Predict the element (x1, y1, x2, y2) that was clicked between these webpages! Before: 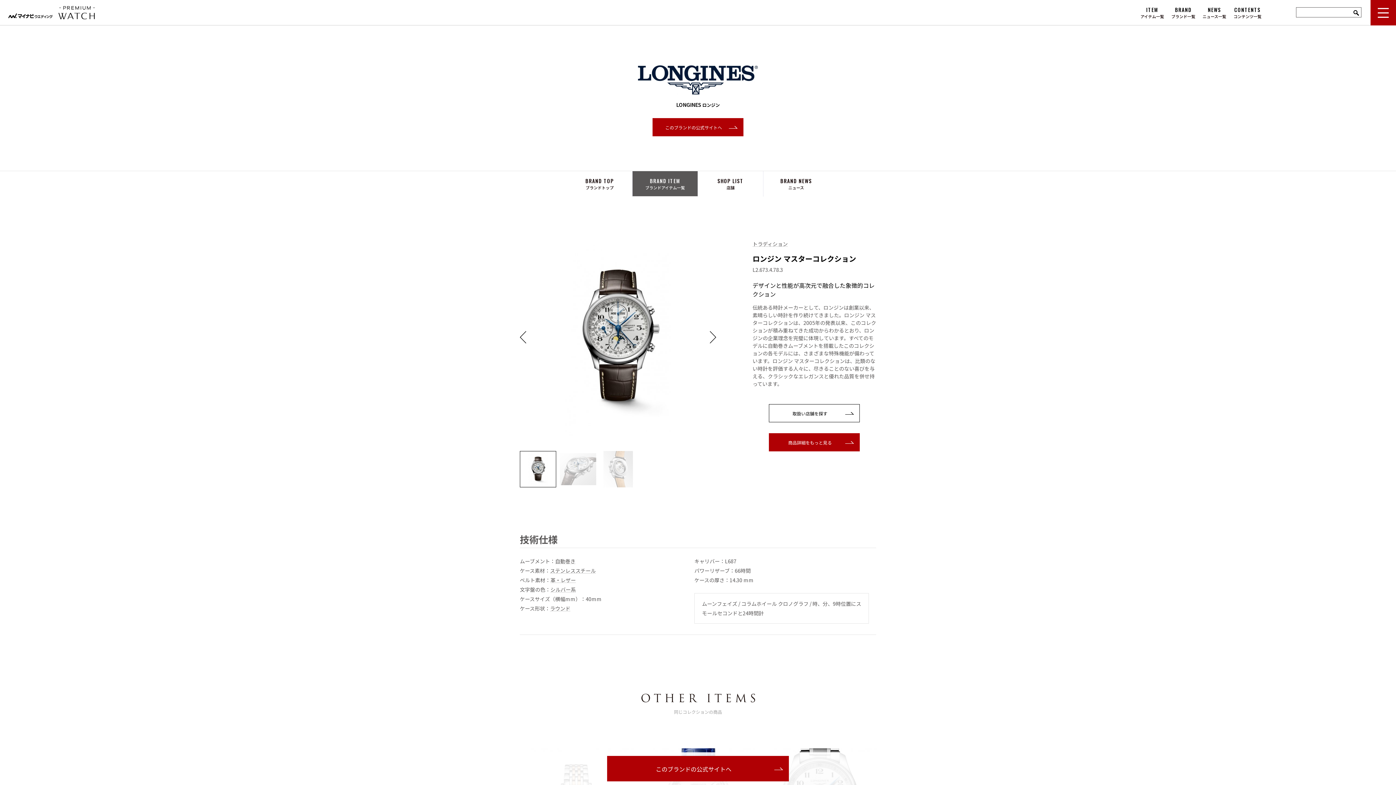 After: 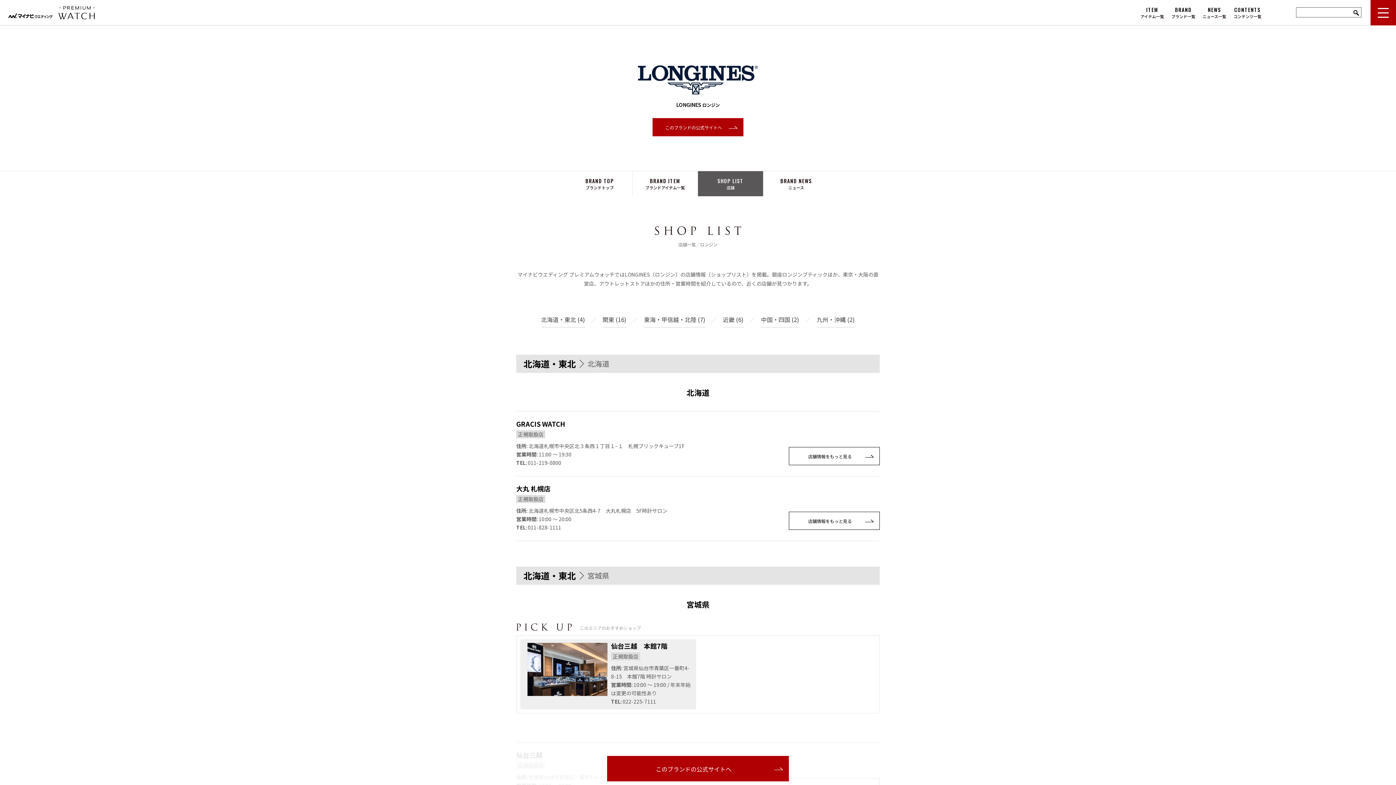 Action: label: 取扱い店舗を探す bbox: (769, 404, 860, 422)